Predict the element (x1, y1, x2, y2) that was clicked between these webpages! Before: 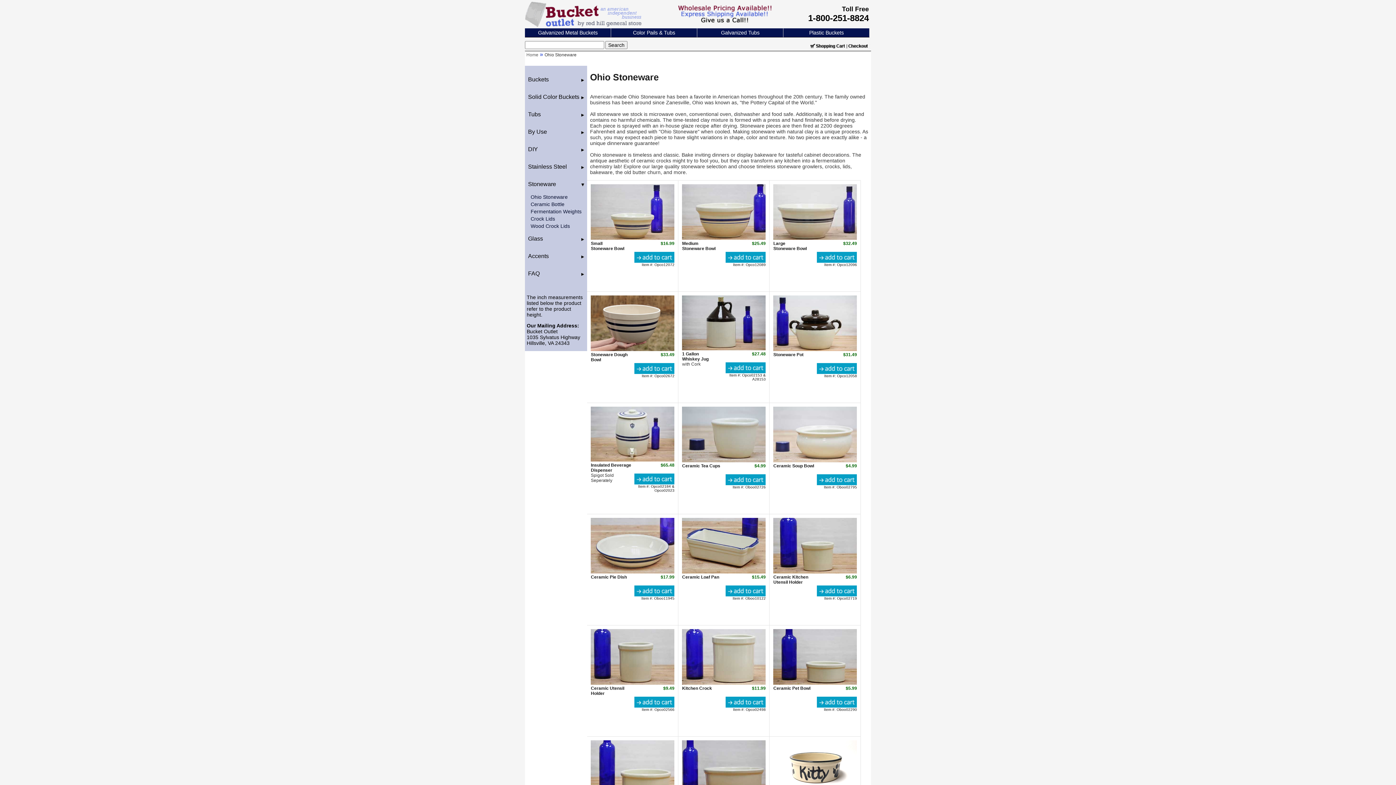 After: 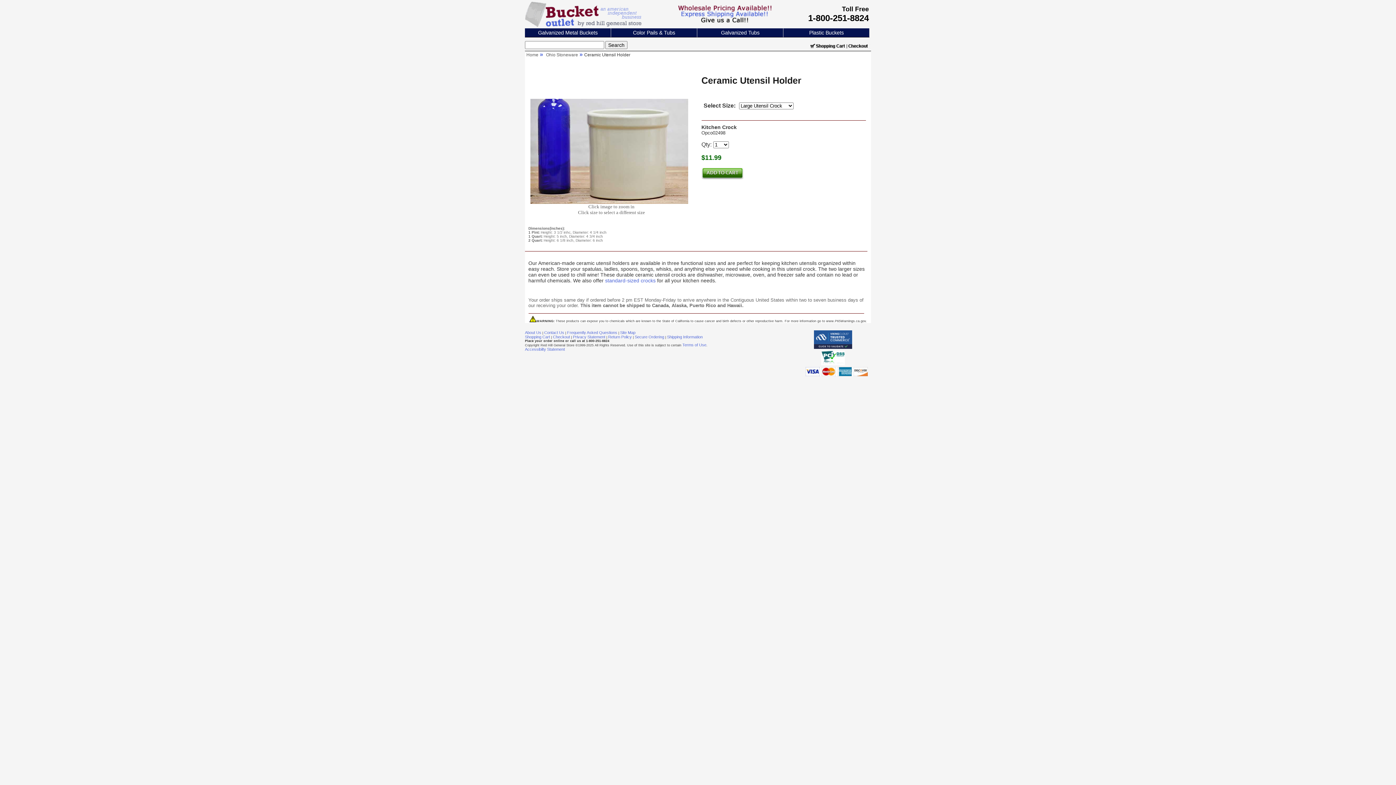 Action: bbox: (682, 680, 765, 686)